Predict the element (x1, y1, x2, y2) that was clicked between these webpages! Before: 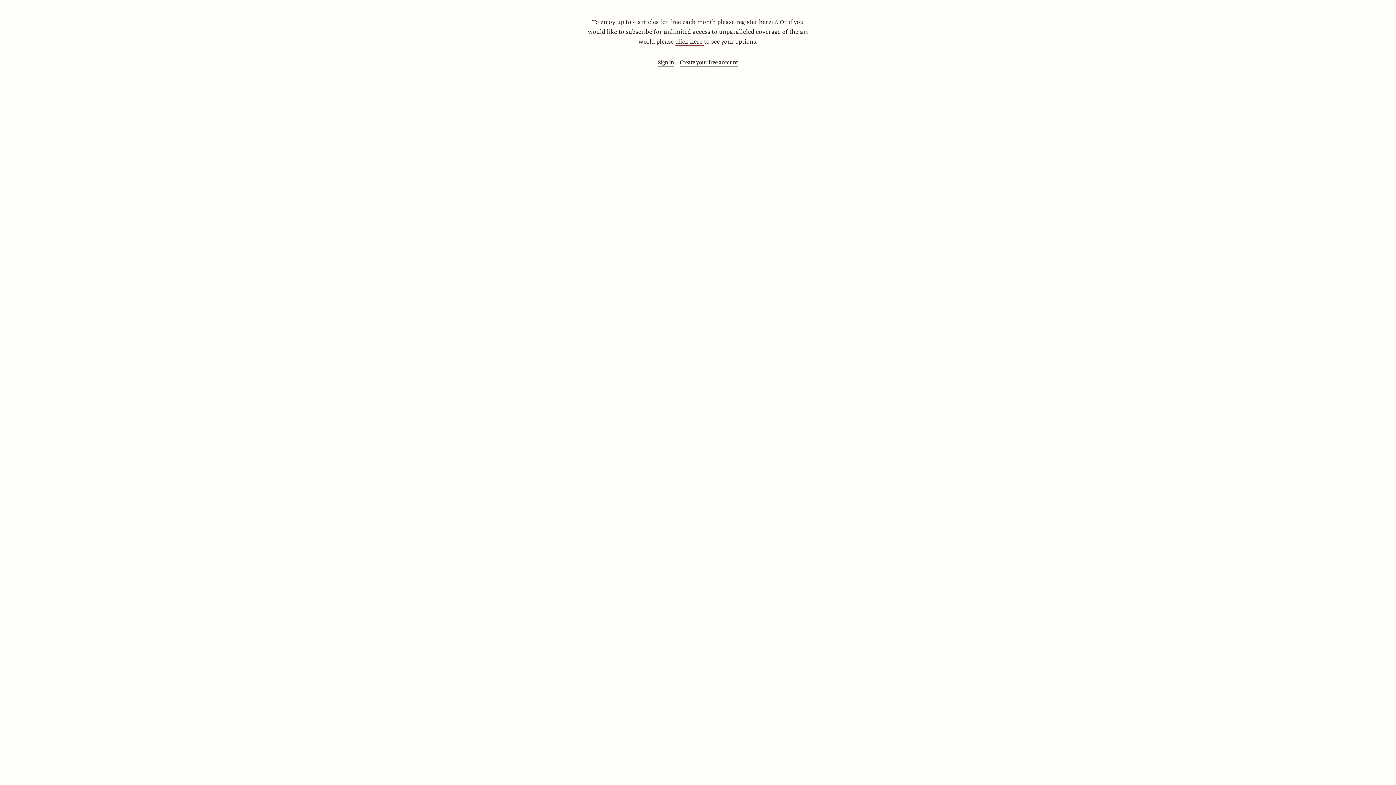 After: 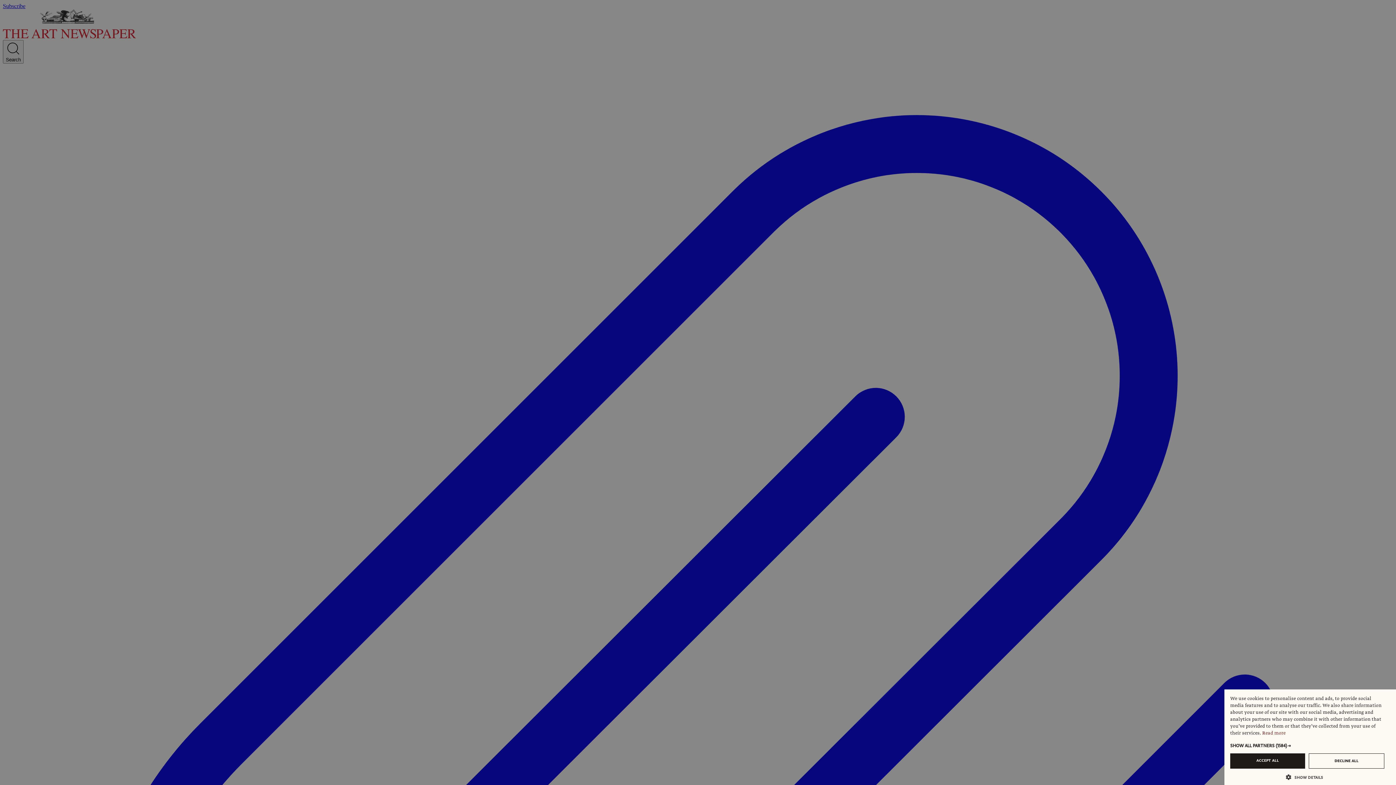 Action: label: click here  bbox: (675, 37, 704, 45)